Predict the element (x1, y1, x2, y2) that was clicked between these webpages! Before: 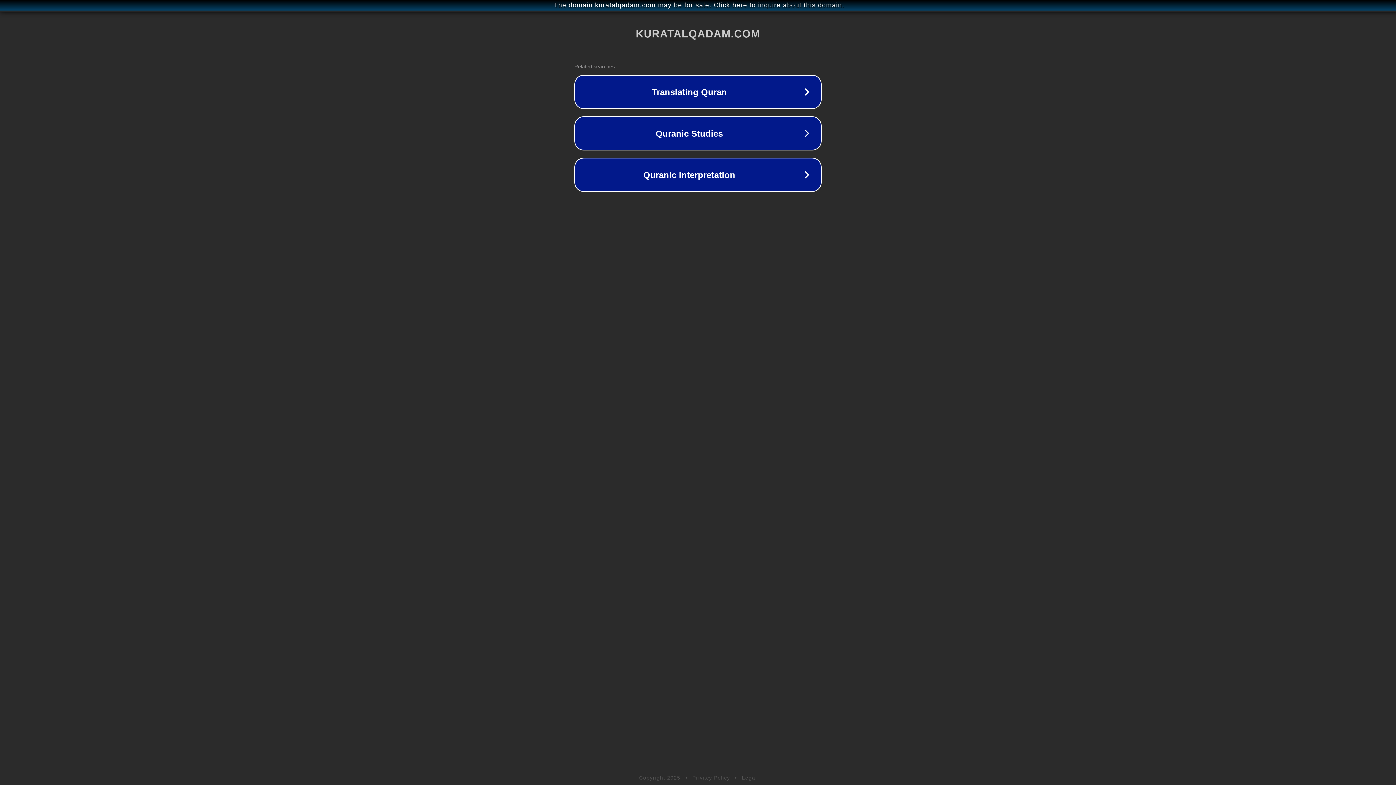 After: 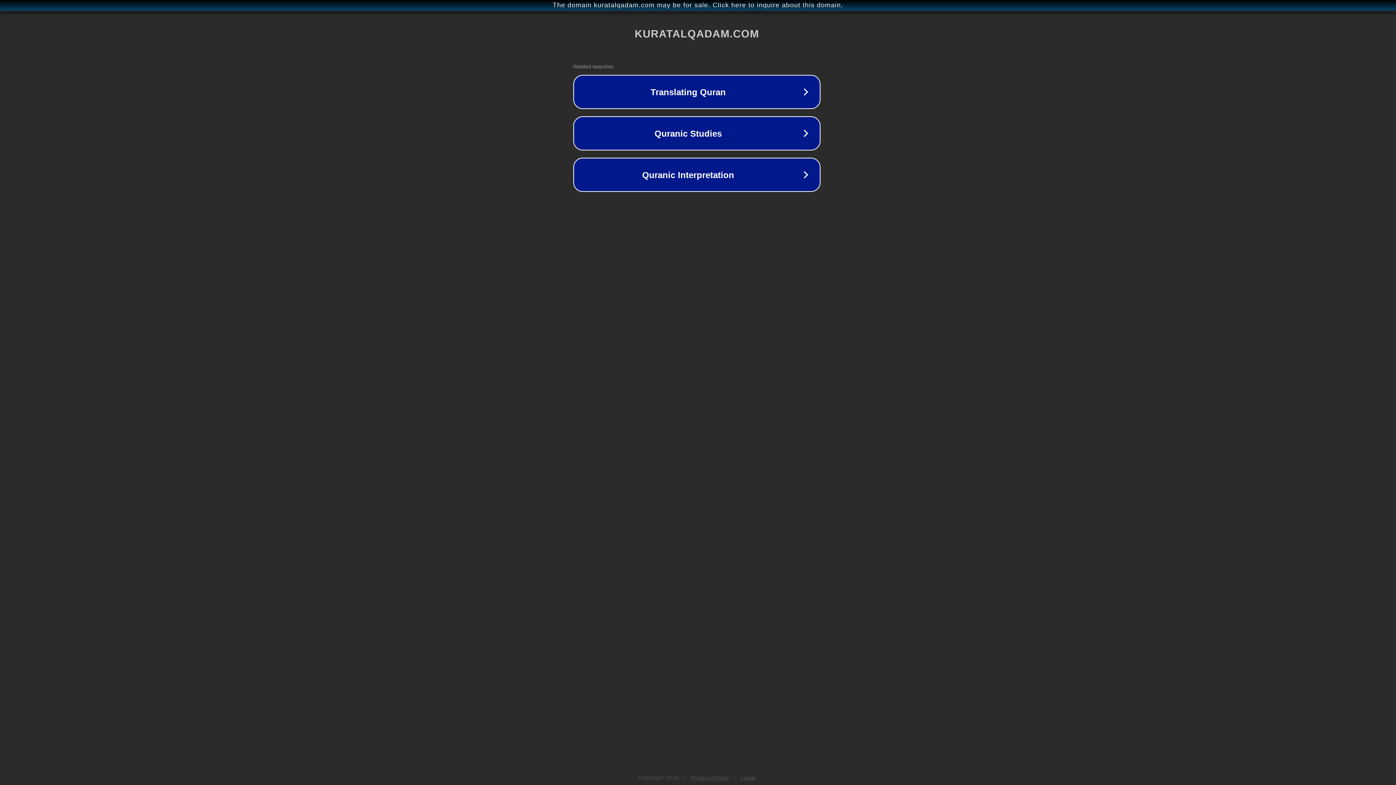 Action: bbox: (1, 1, 1397, 9) label: The domain kuratalqadam.com may be for sale. Click here to inquire about this domain.